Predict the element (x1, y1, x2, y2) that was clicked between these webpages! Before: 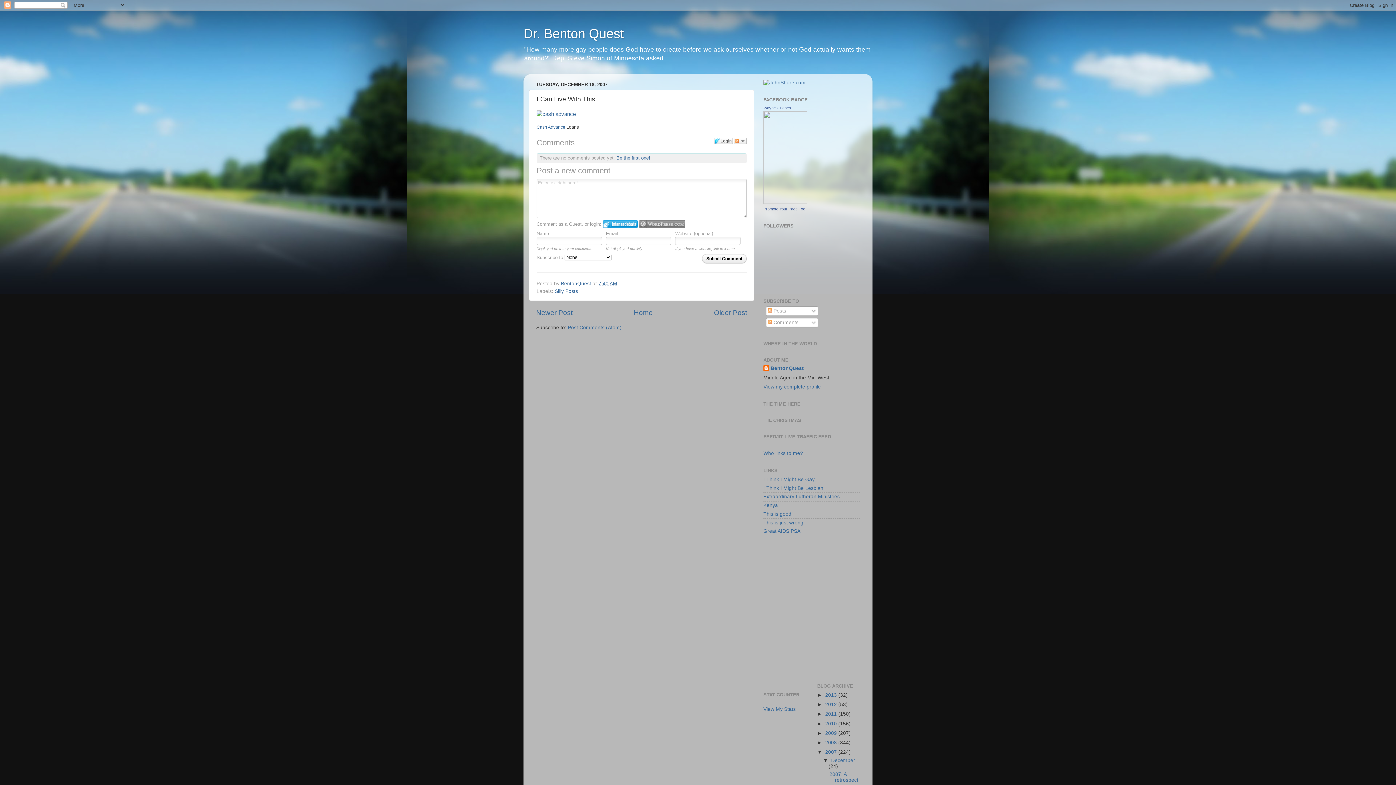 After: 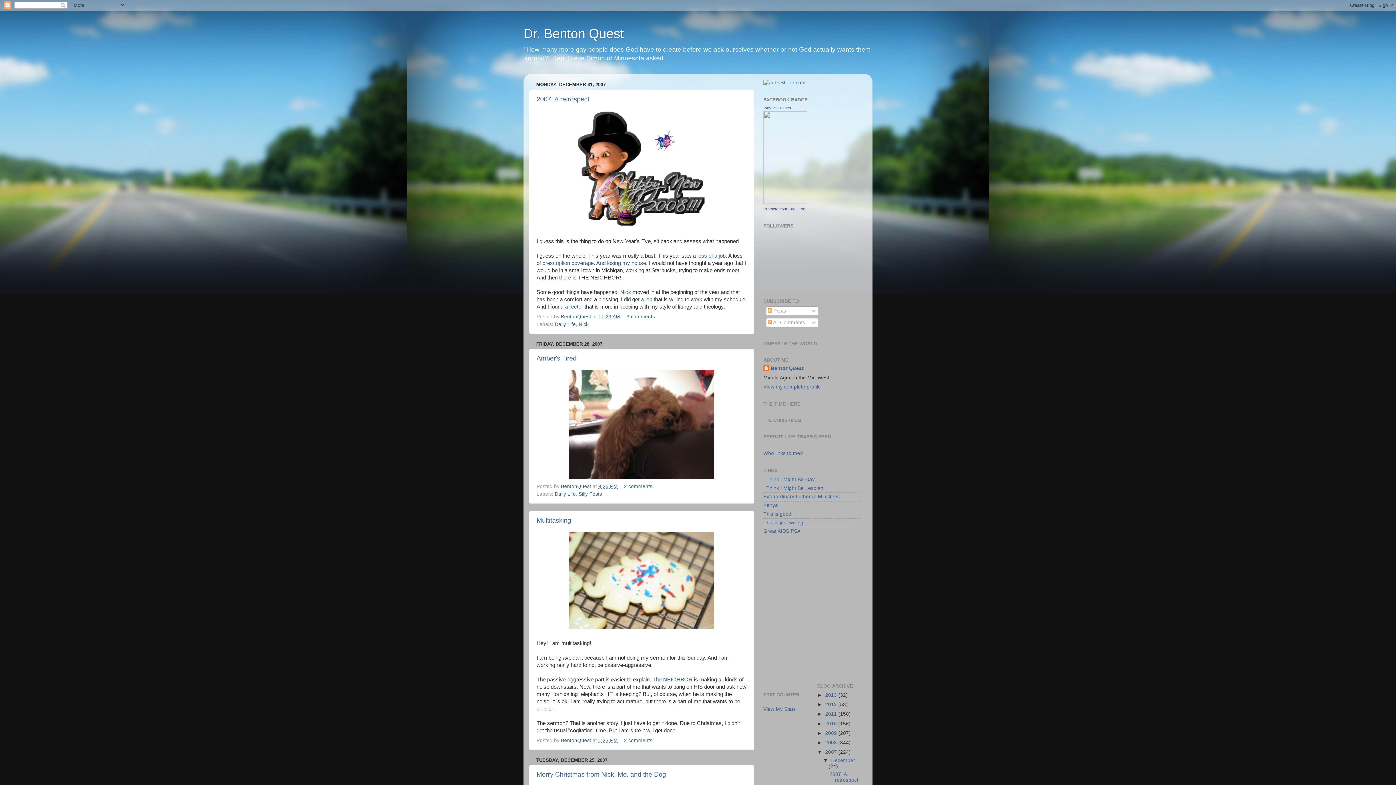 Action: bbox: (831, 758, 855, 763) label: December 